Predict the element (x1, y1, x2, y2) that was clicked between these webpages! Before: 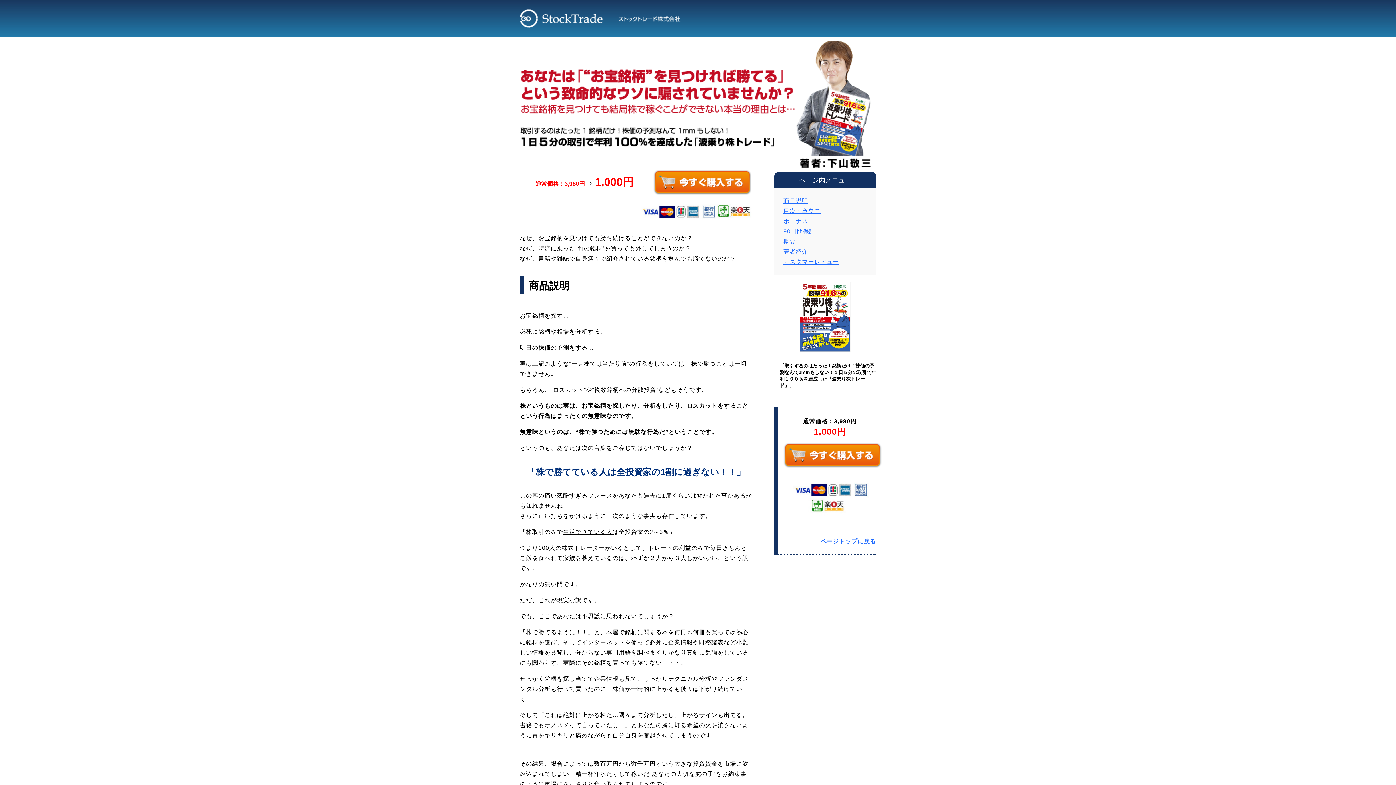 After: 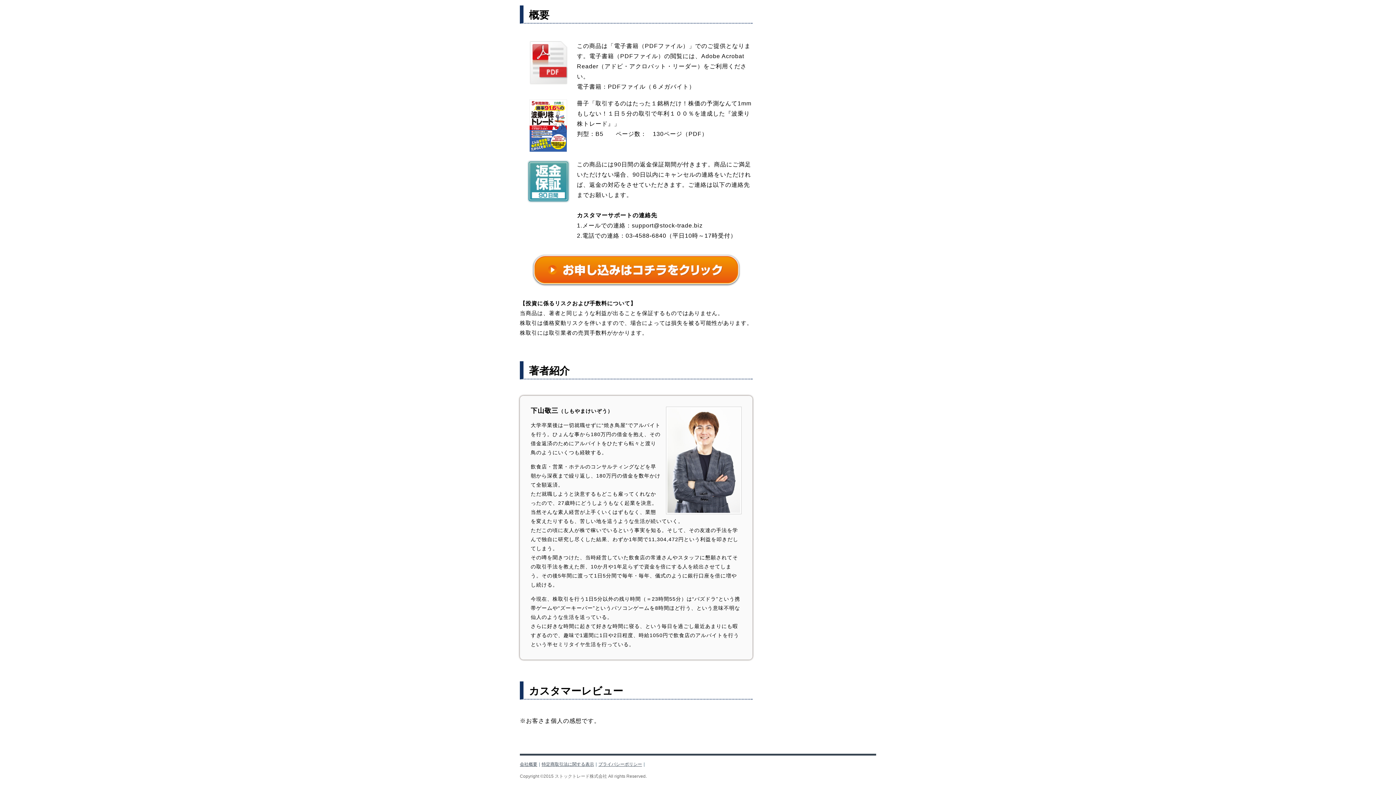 Action: label: 概要 bbox: (783, 238, 796, 244)